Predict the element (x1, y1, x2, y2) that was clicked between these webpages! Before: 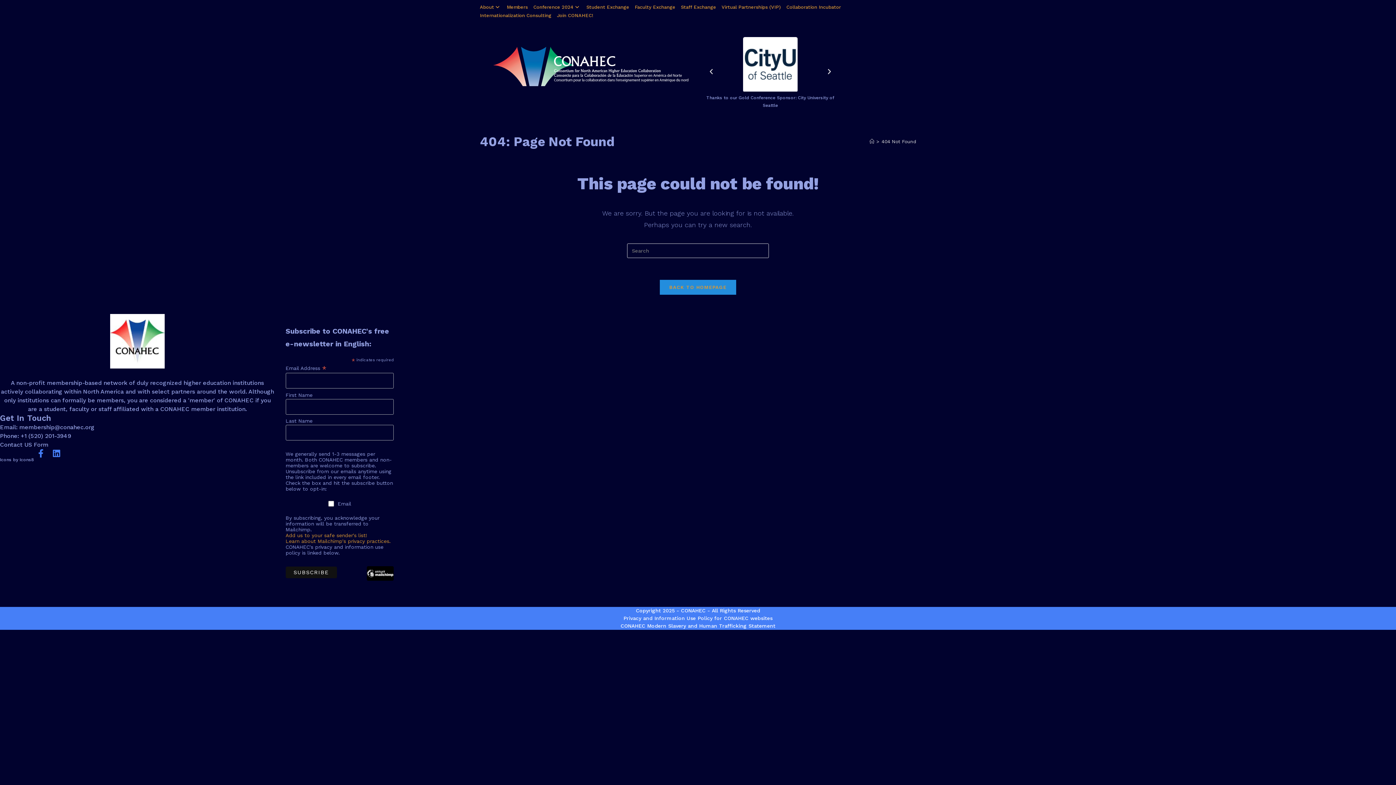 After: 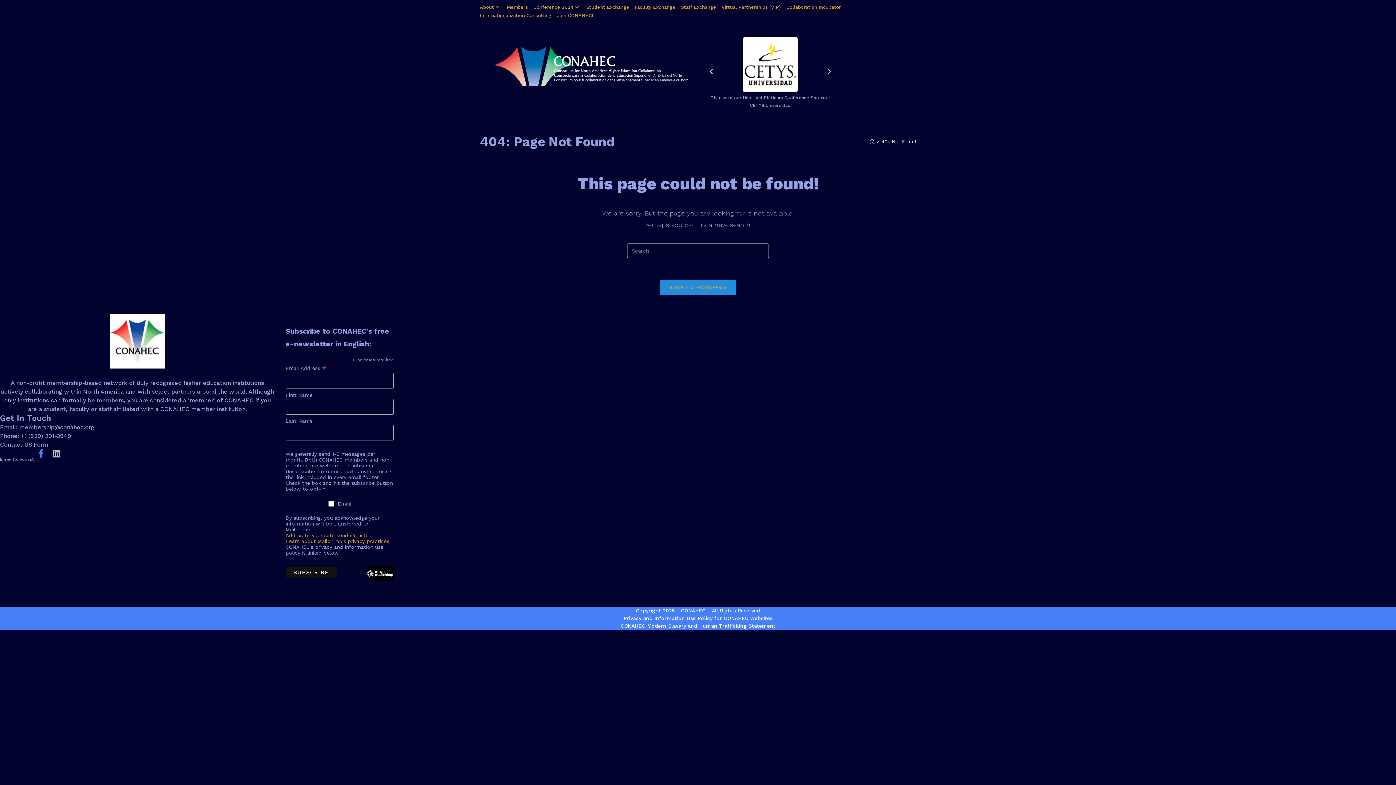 Action: label: Linkedin bbox: (52, 449, 60, 457)